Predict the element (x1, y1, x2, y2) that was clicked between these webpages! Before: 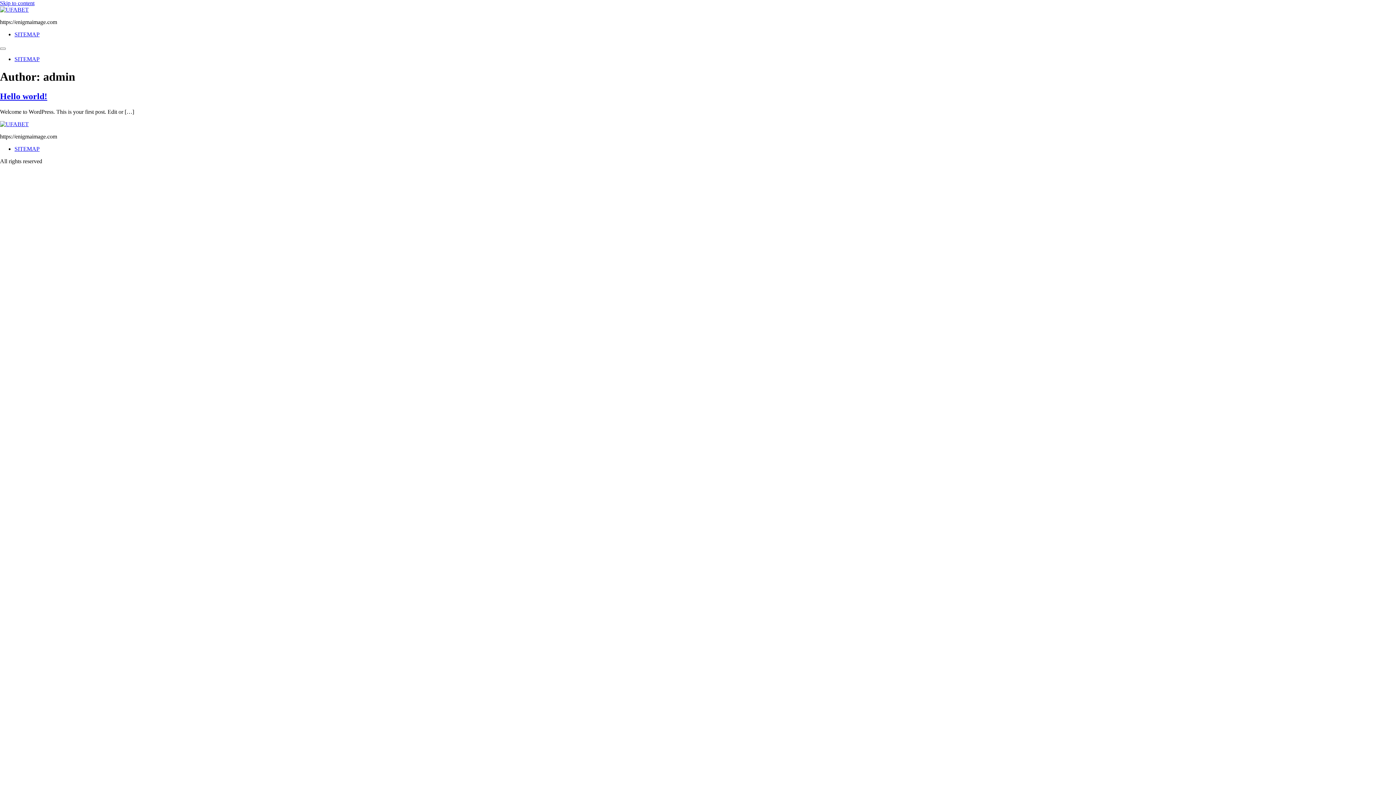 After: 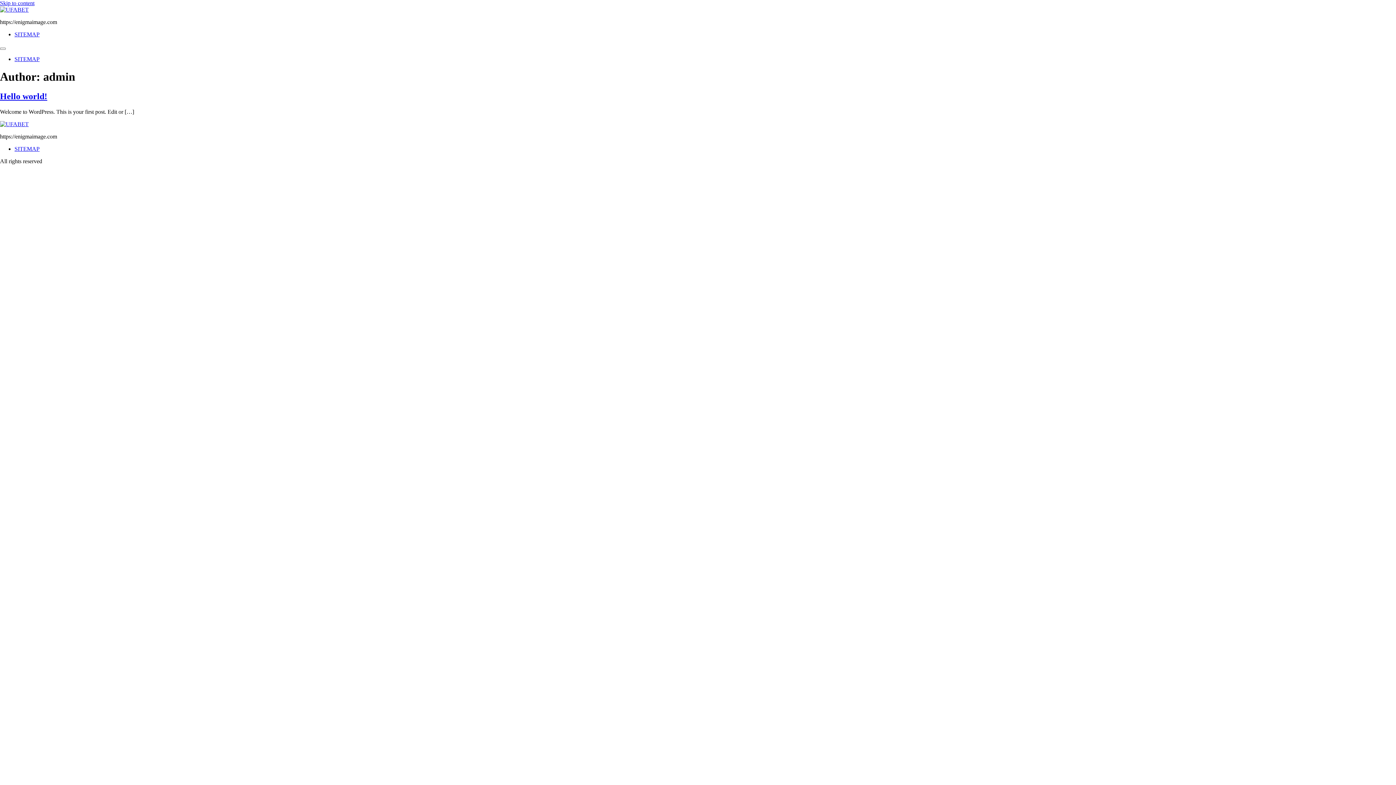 Action: label: Skip to content bbox: (0, 0, 34, 6)